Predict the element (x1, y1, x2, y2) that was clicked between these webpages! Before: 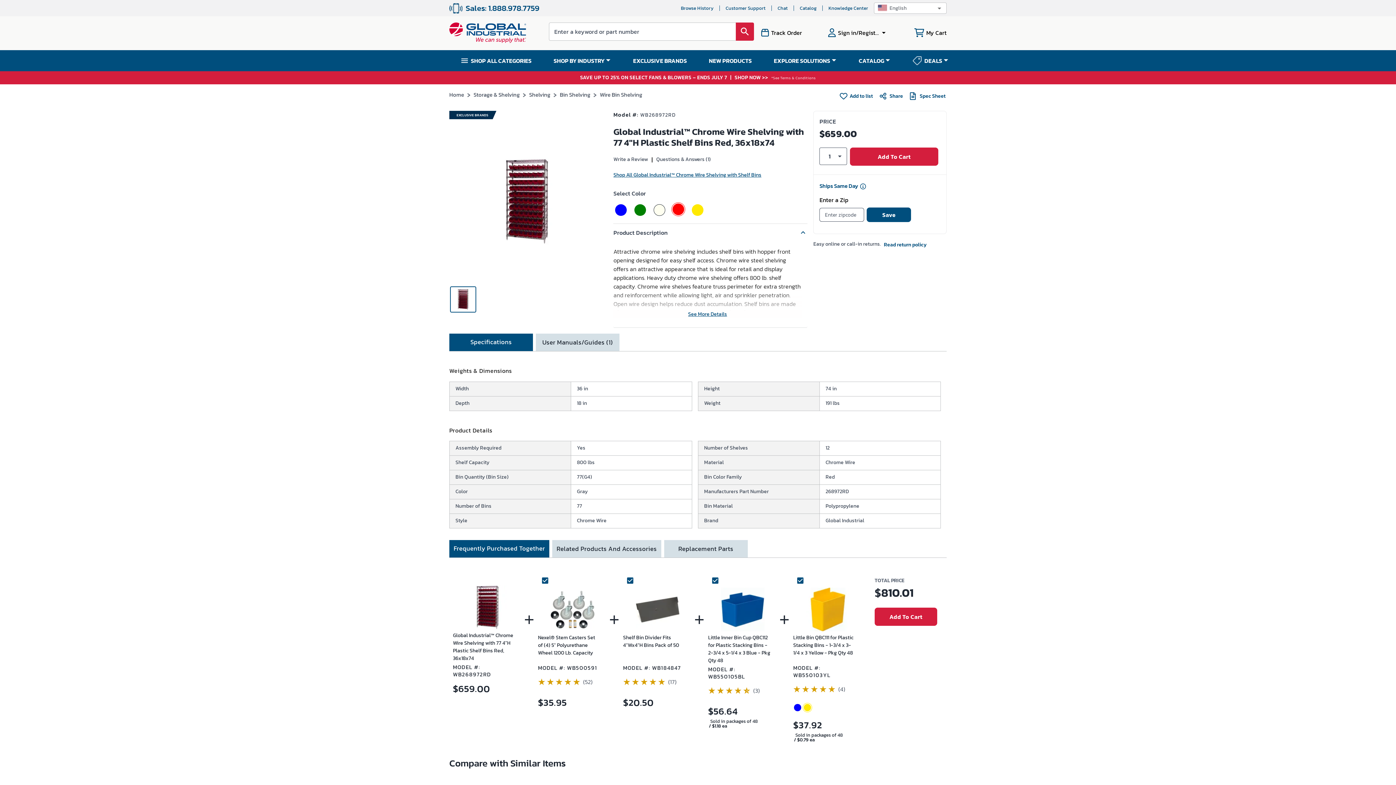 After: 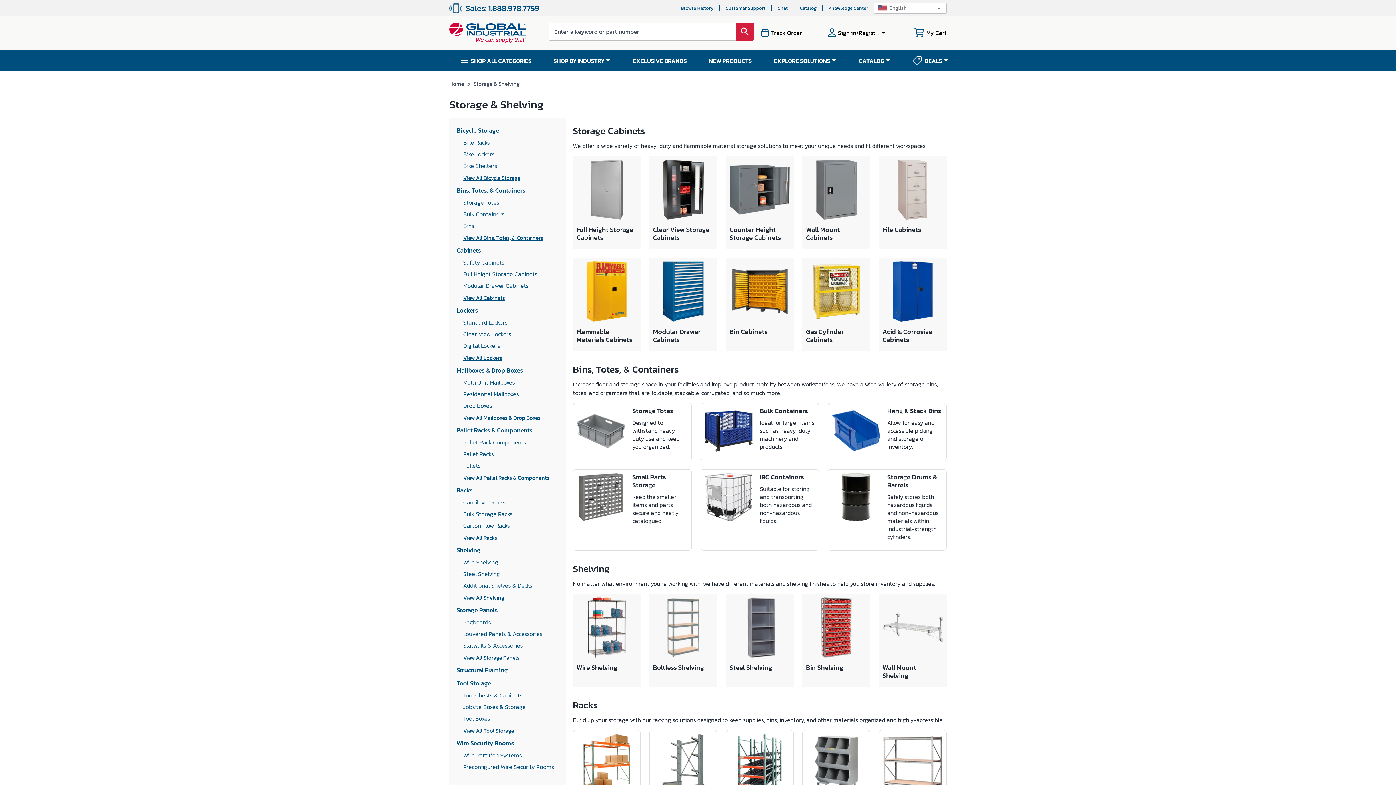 Action: label: Storage & Shelving bbox: (473, 90, 519, 98)